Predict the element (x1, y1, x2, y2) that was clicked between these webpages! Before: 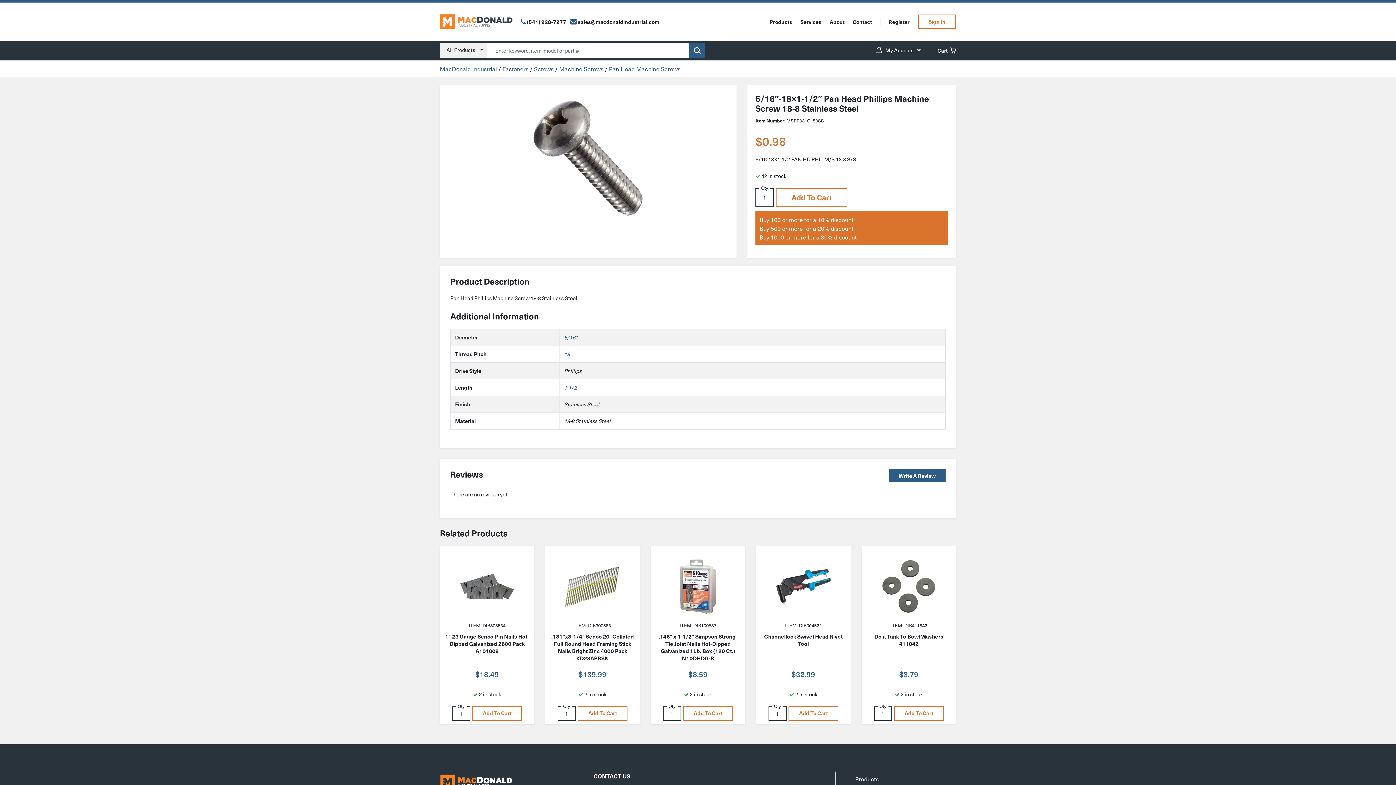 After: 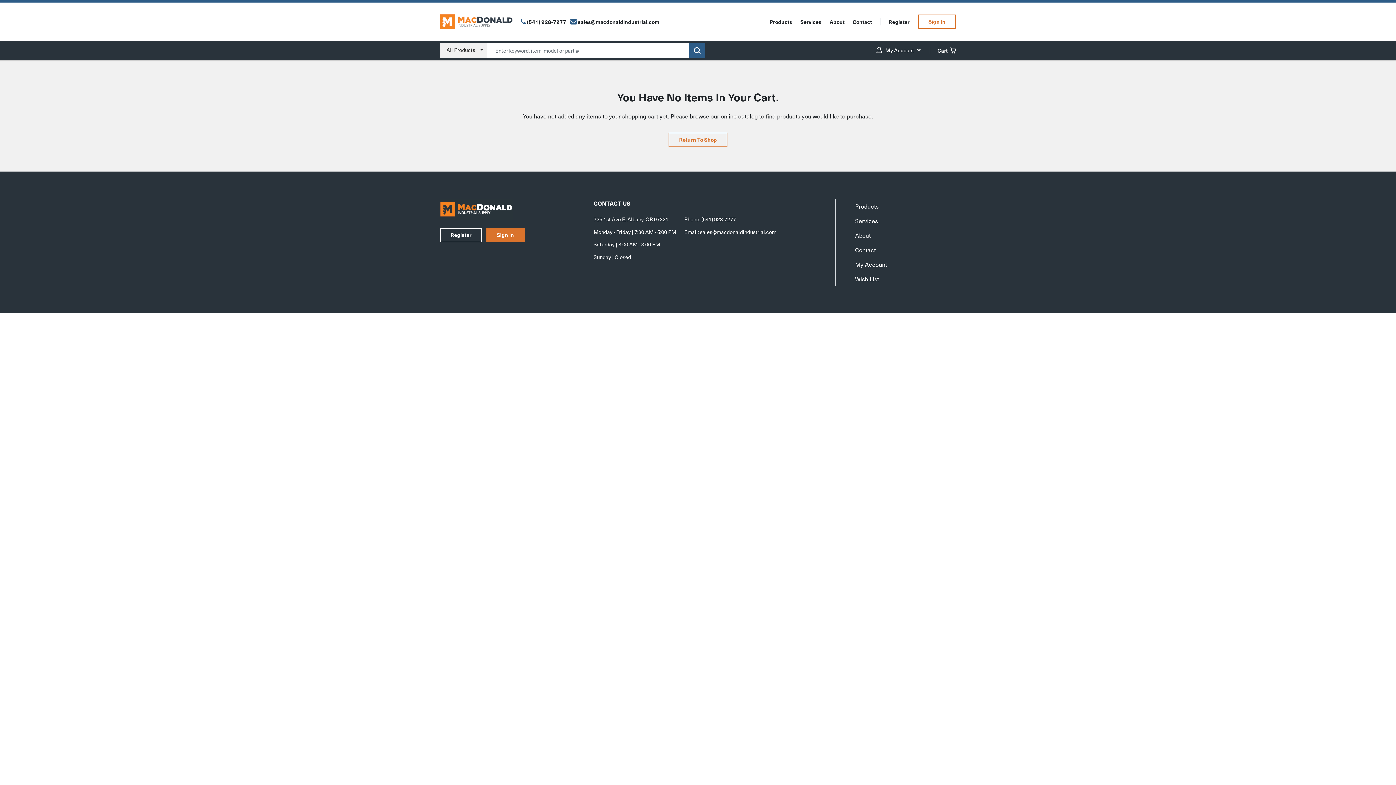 Action: label: Cart bbox: (937, 46, 956, 54)